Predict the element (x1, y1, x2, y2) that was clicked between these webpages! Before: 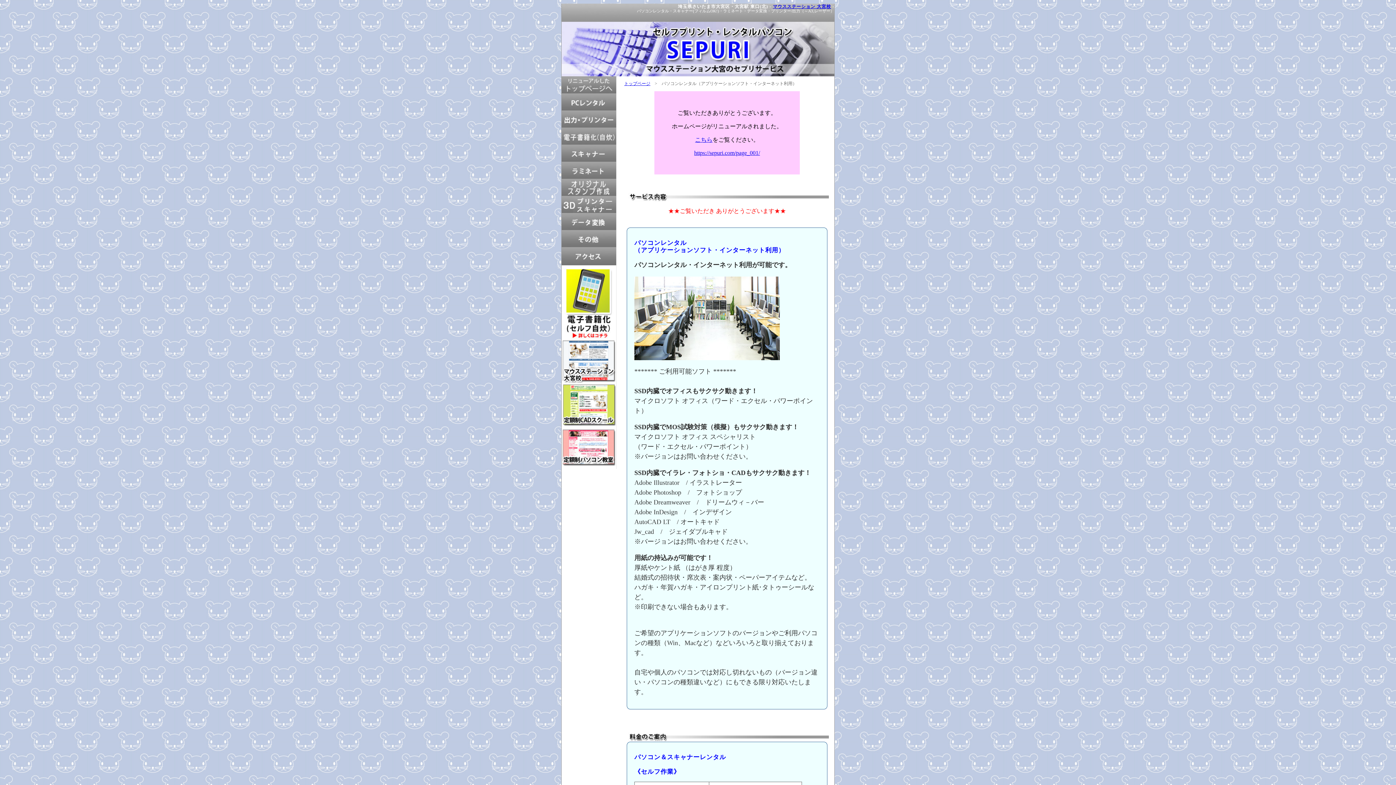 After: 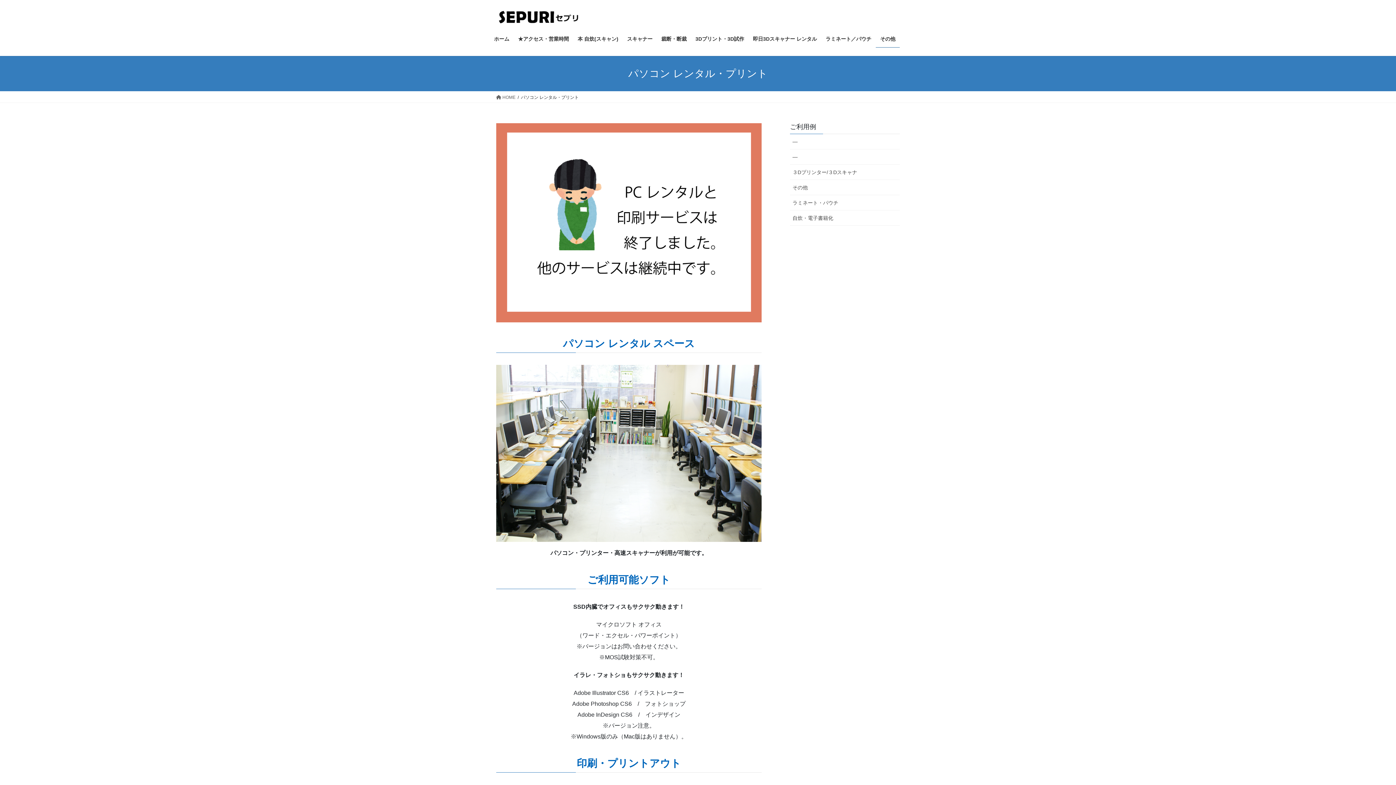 Action: label: https://sepuri.com/page_001/ bbox: (694, 149, 760, 156)